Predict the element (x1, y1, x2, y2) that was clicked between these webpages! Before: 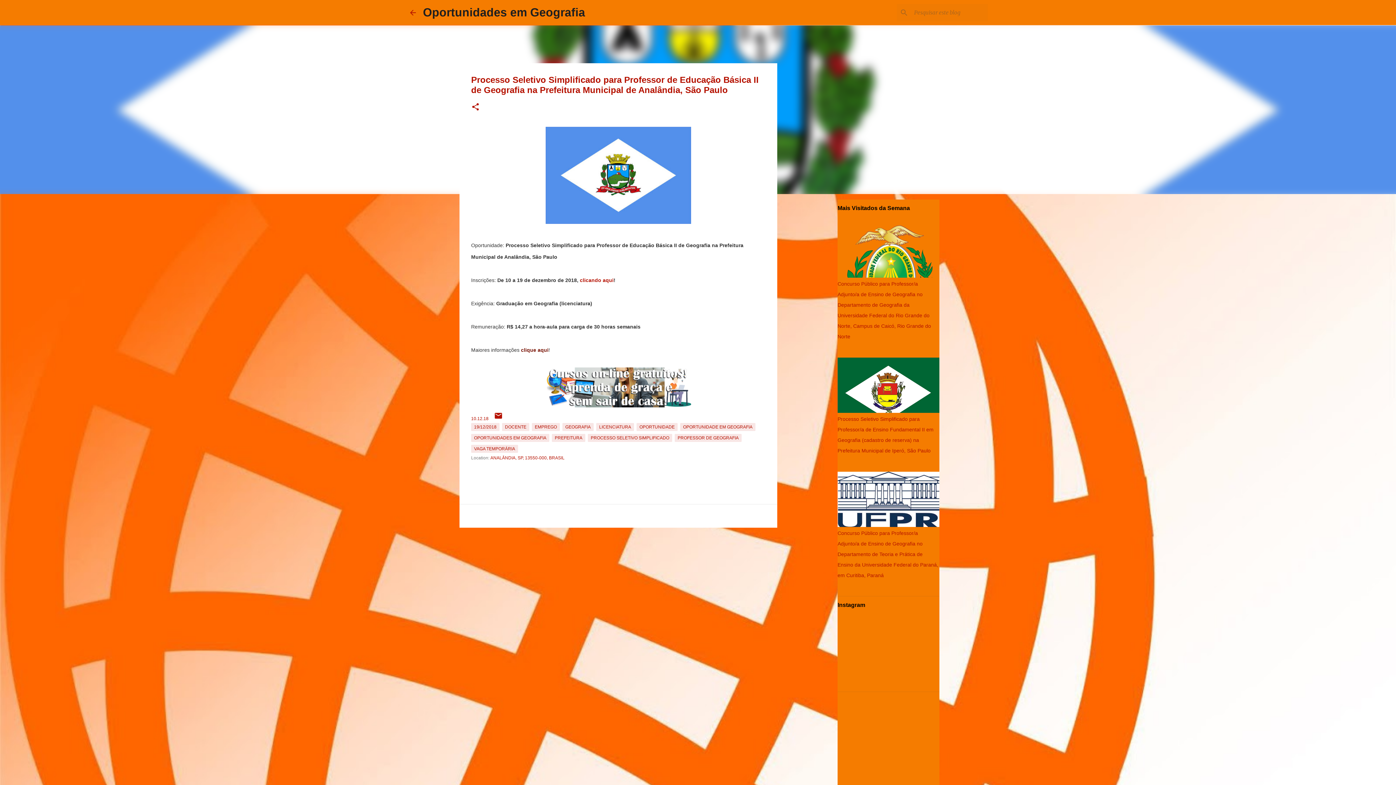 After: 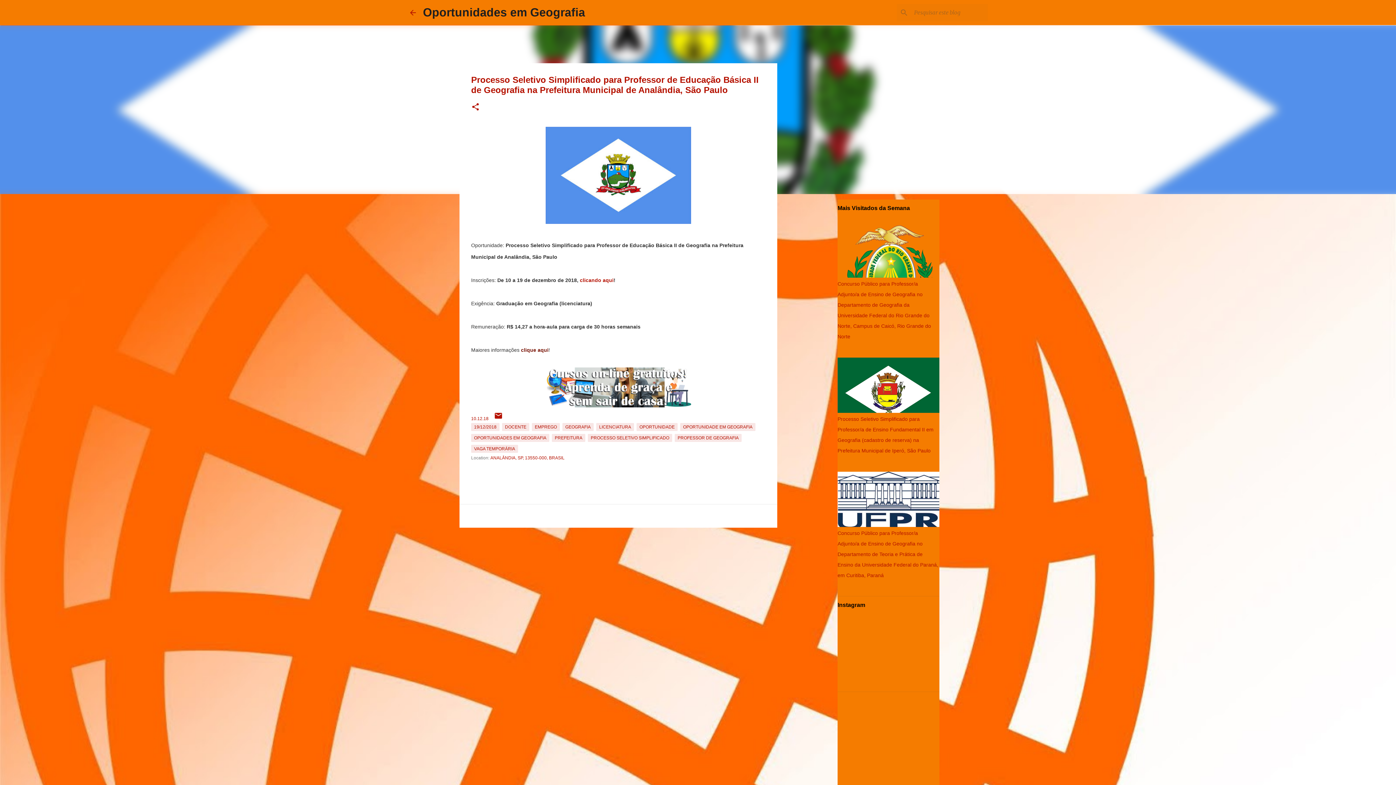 Action: bbox: (521, 347, 548, 353) label: clique aqui